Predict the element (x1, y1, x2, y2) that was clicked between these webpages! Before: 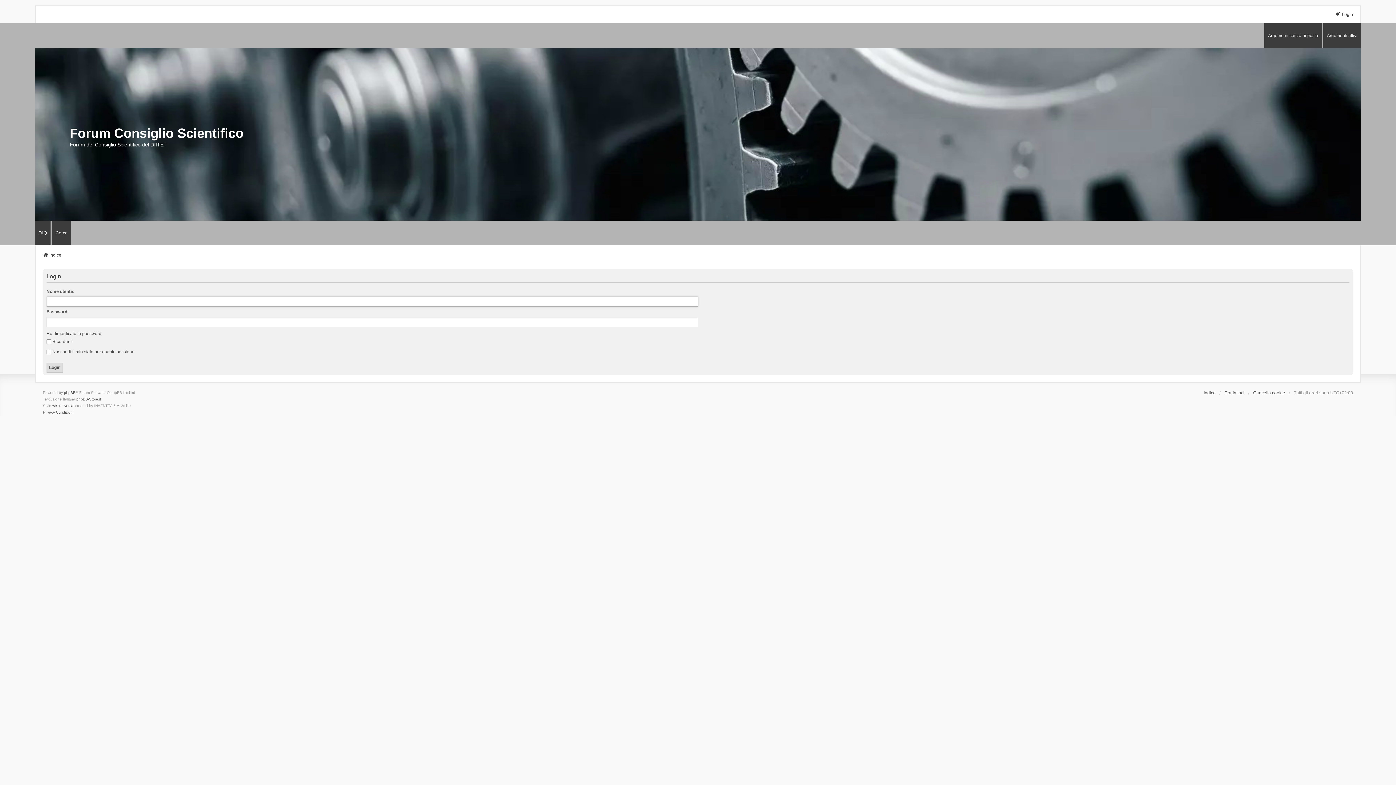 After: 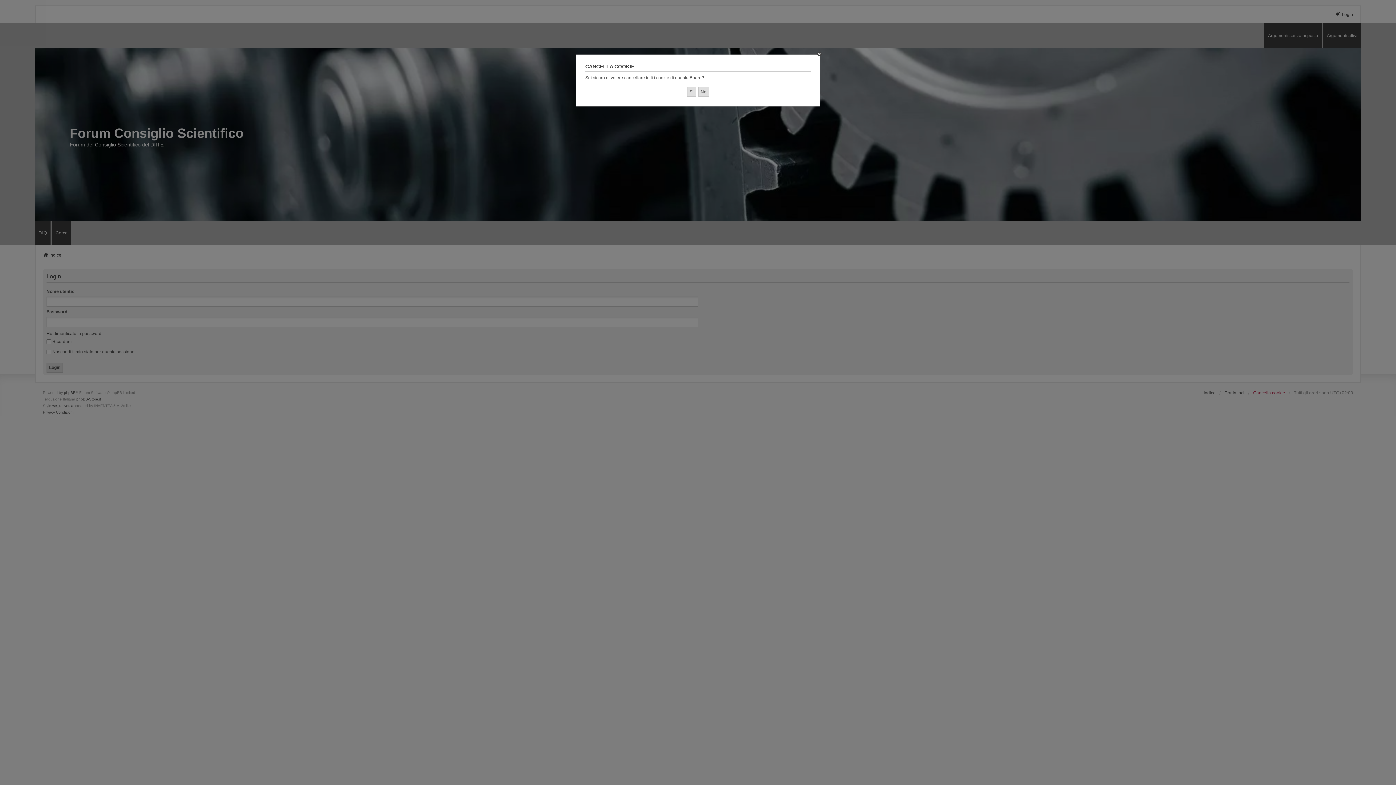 Action: label: Cancella cookie bbox: (1253, 389, 1285, 396)